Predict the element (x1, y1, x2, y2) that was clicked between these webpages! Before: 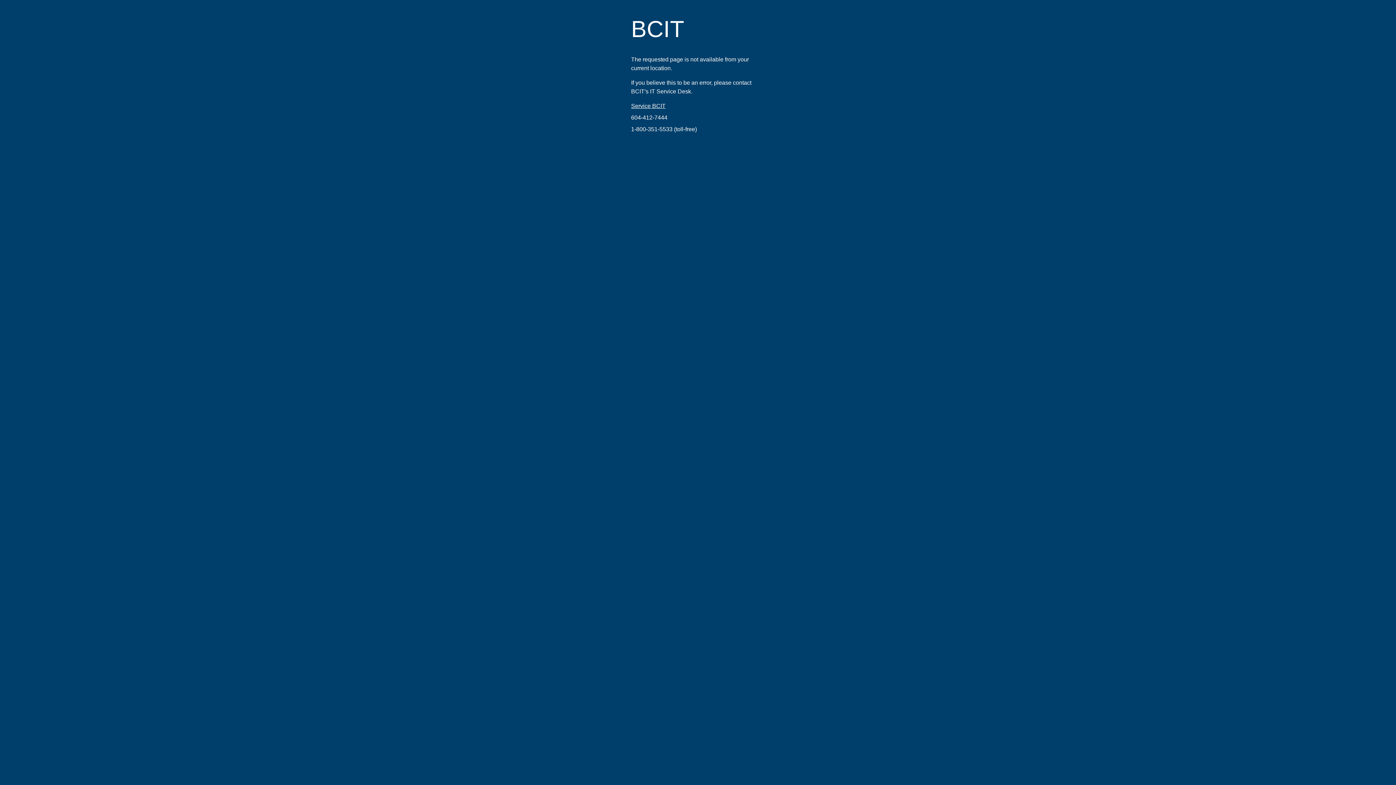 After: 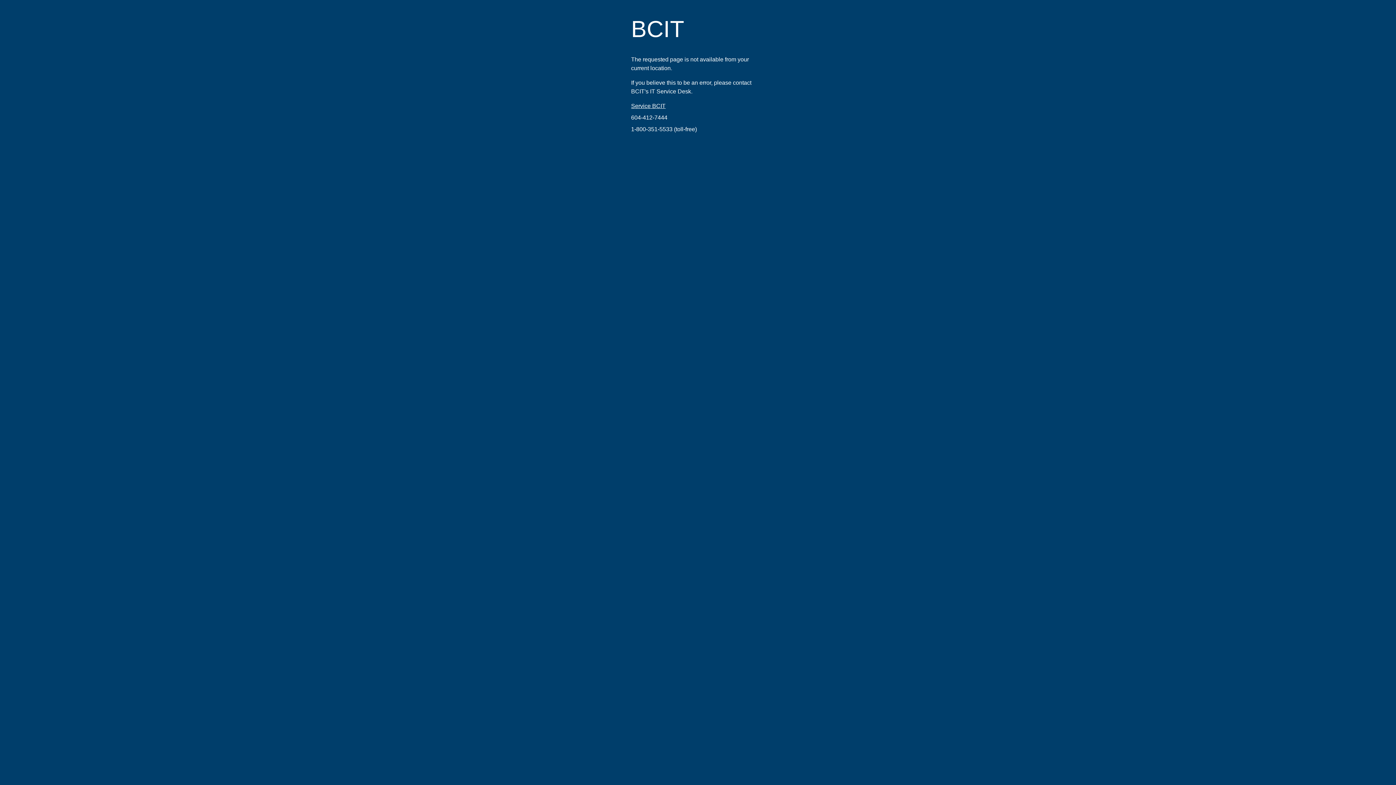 Action: label: 604-412-7444 bbox: (631, 114, 667, 120)